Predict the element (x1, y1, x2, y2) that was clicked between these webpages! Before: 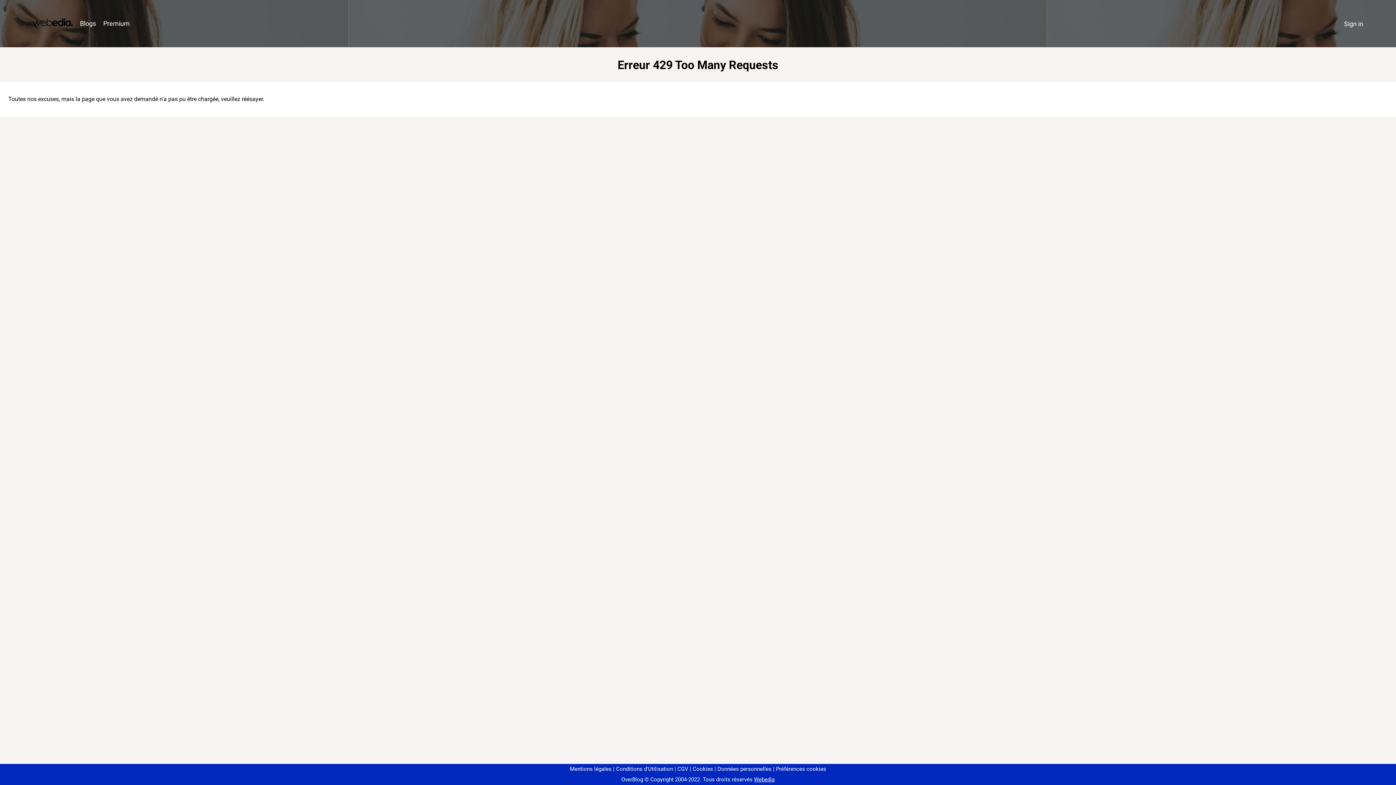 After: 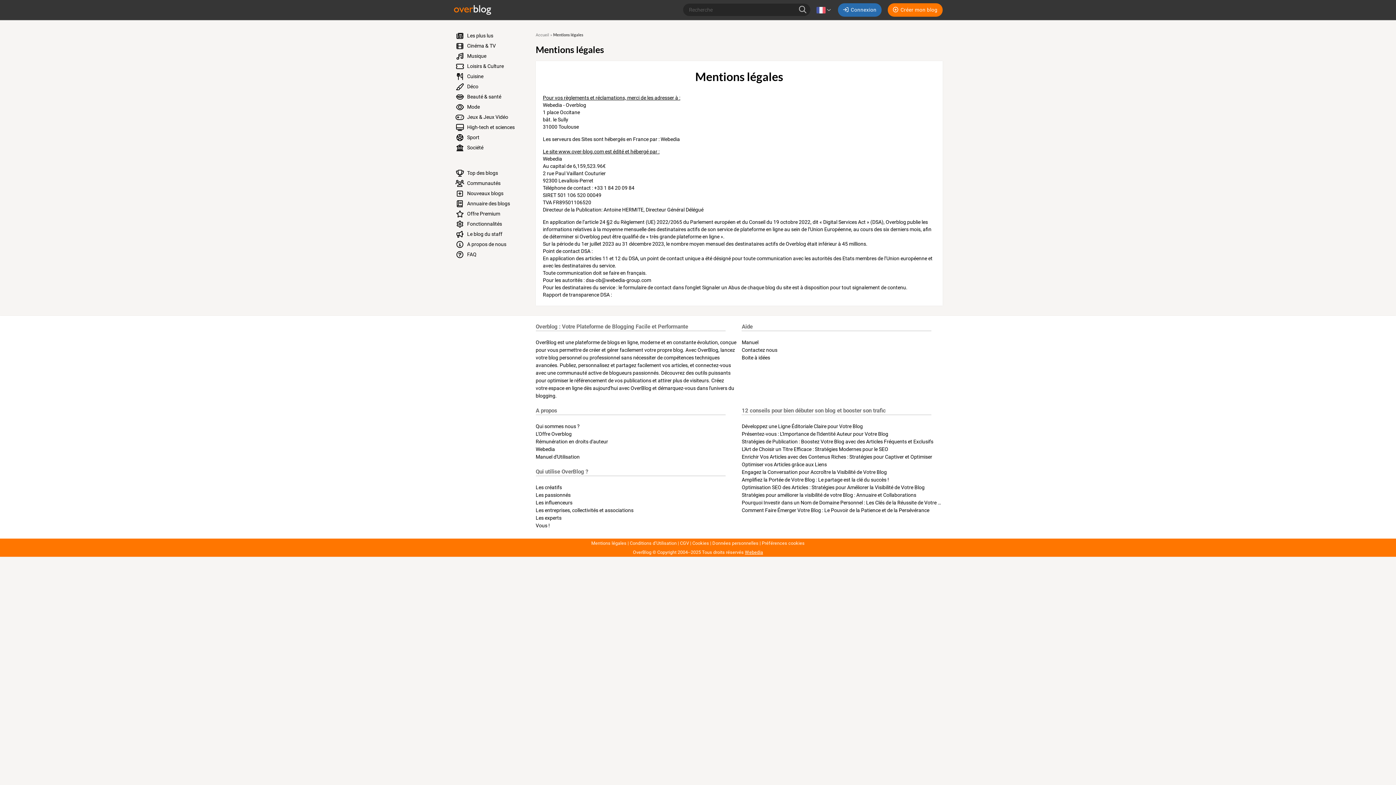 Action: label: Mentions légales bbox: (570, 766, 611, 772)